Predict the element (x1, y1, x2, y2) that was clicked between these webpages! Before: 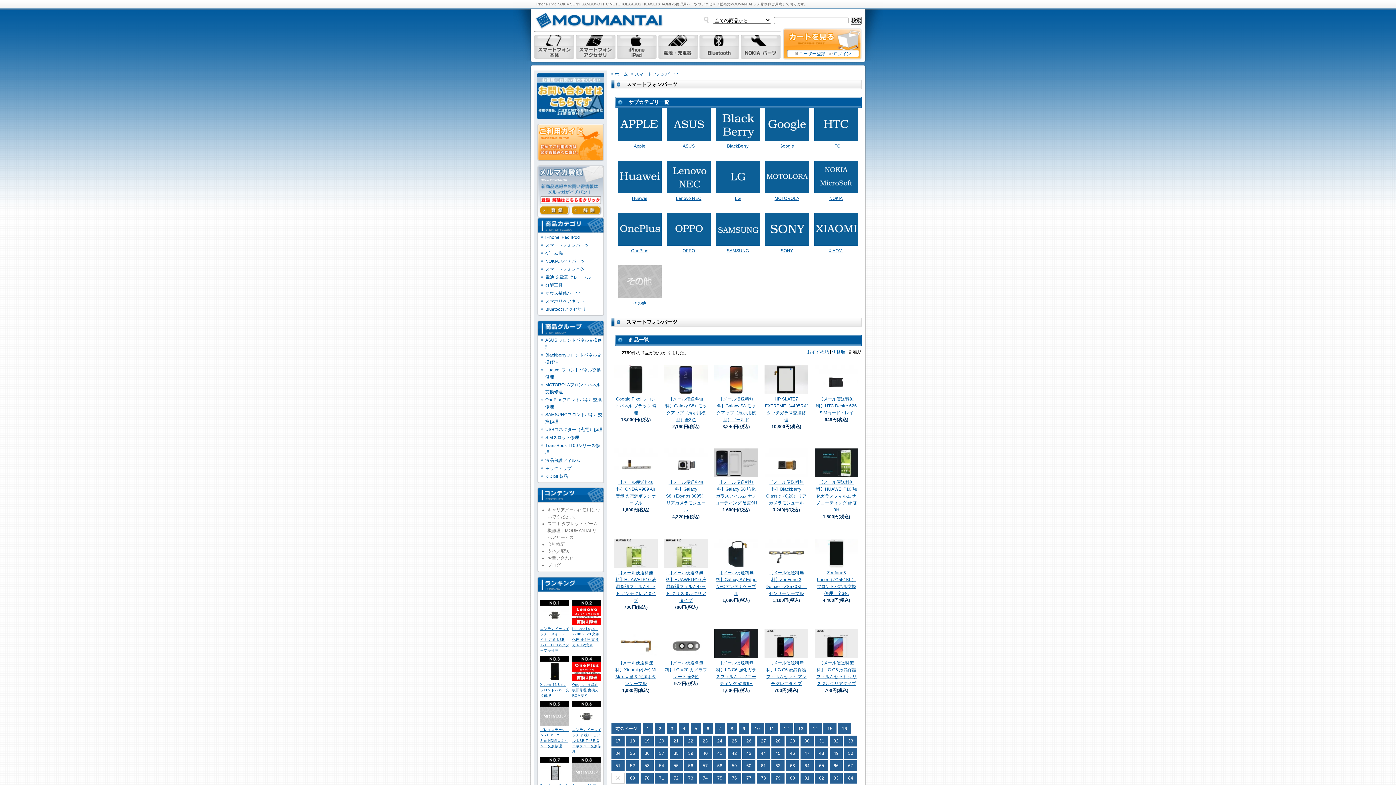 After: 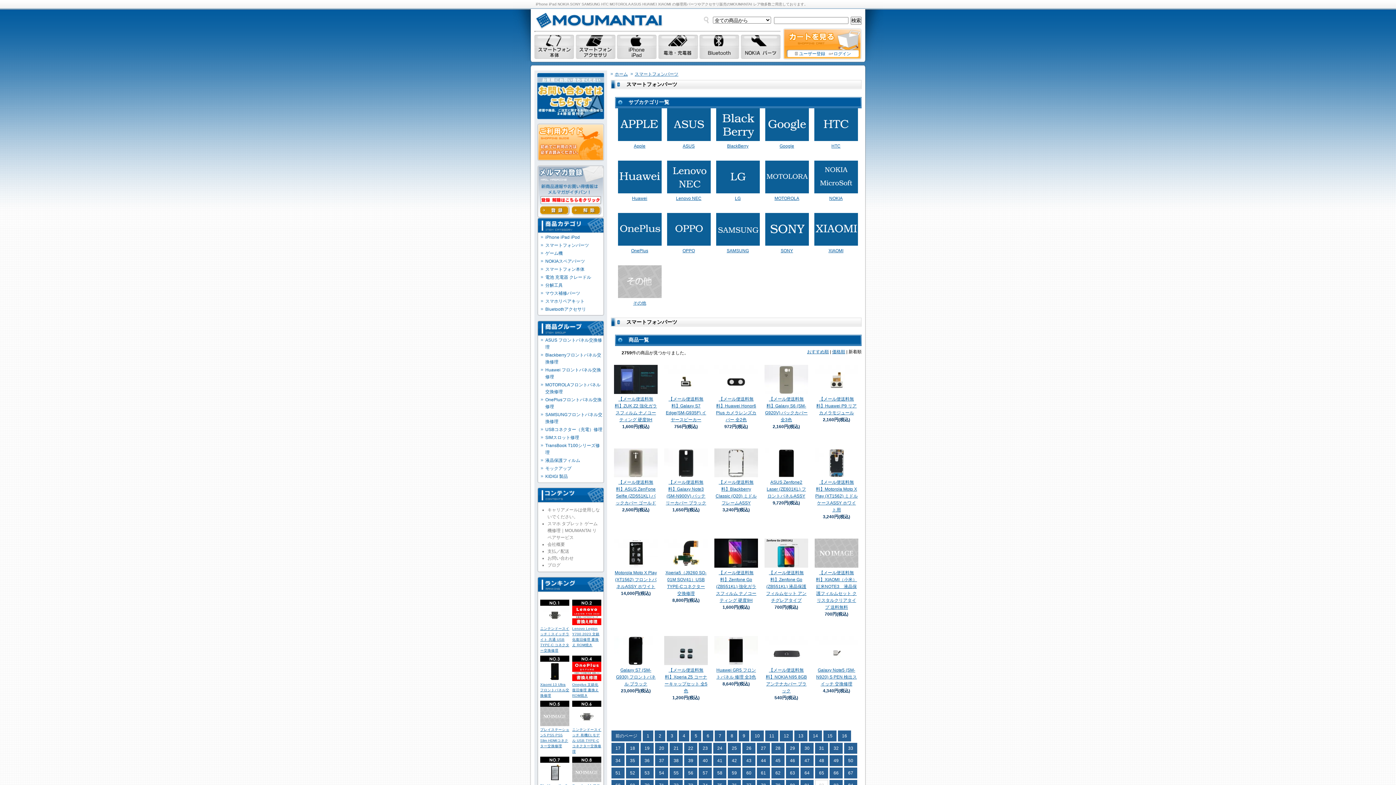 Action: bbox: (815, 773, 828, 784) label: 82